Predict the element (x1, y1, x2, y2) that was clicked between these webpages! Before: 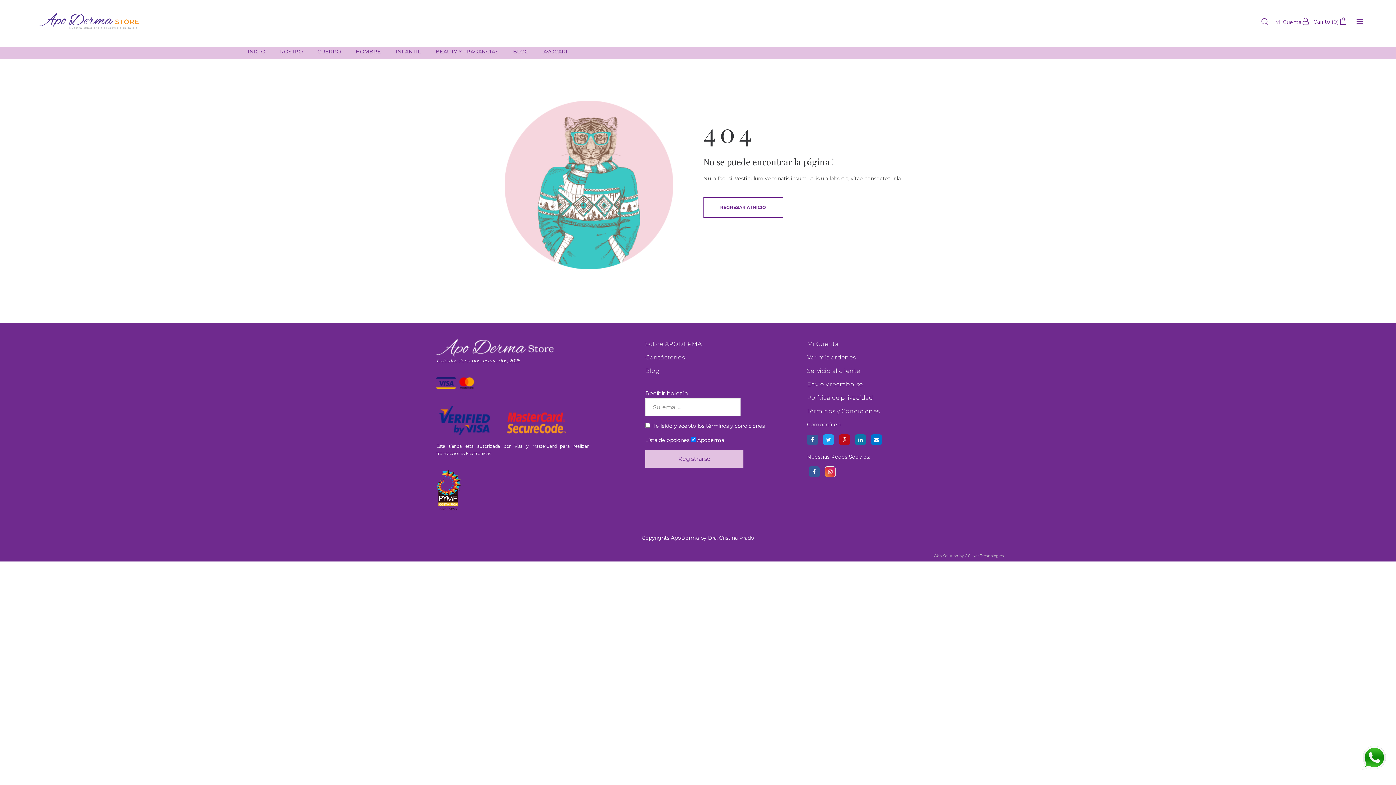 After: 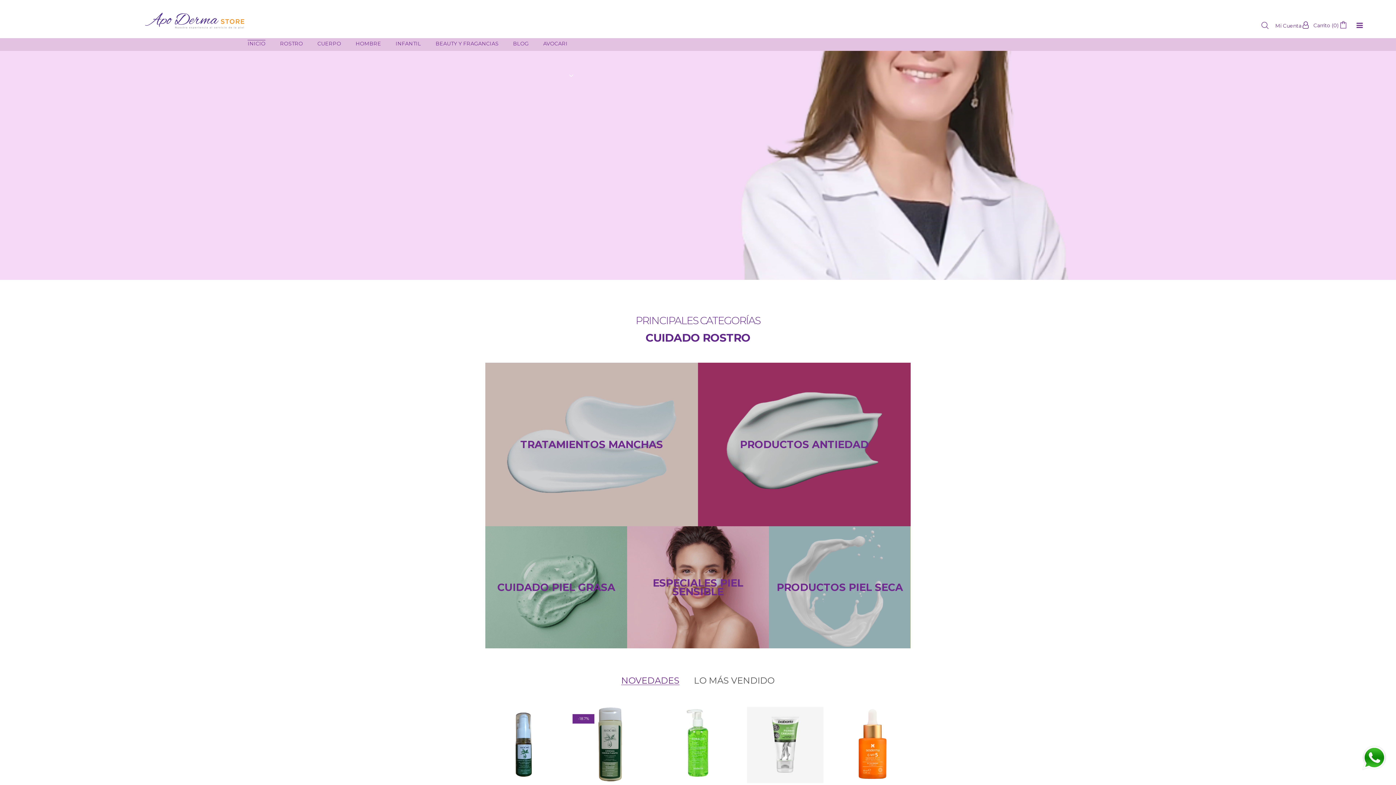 Action: bbox: (244, 44, 269, 58) label: INICIO